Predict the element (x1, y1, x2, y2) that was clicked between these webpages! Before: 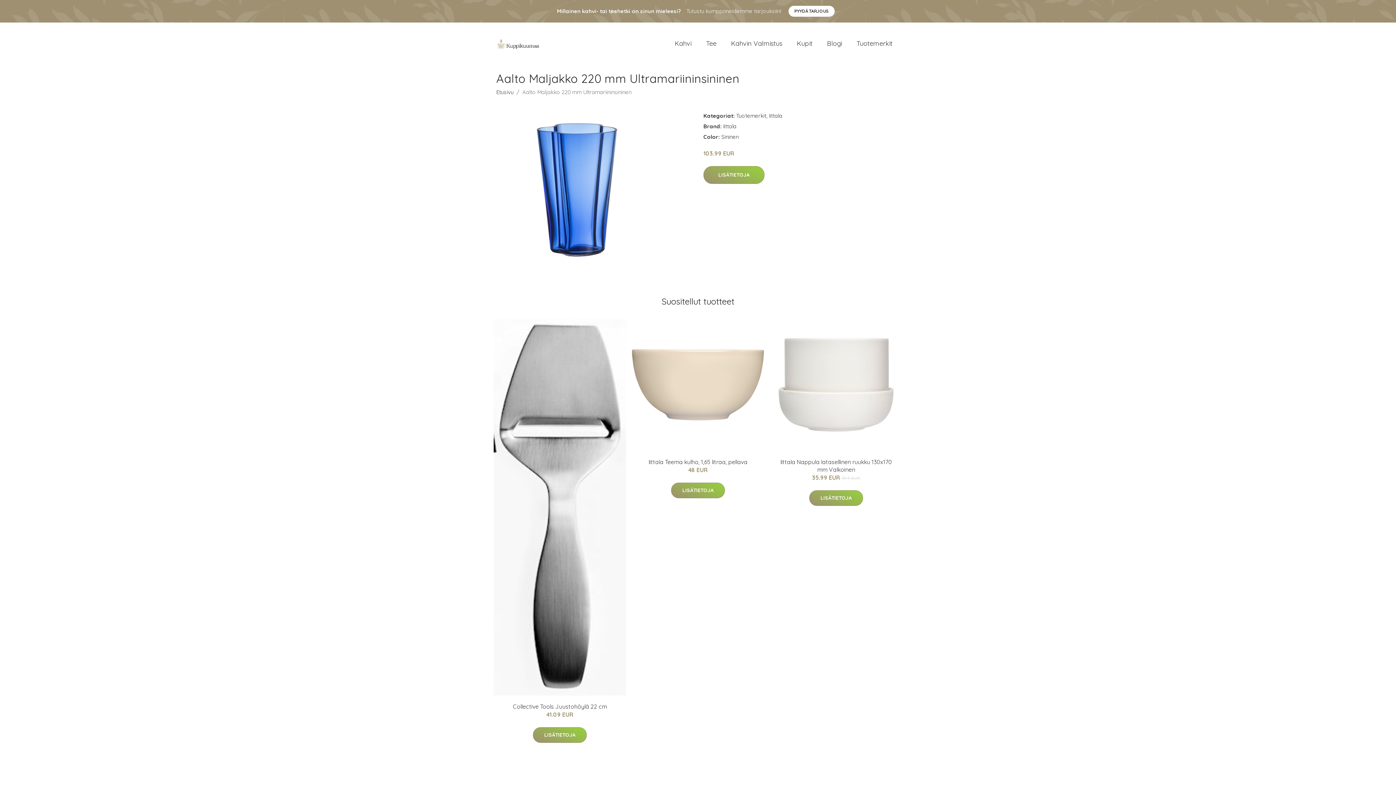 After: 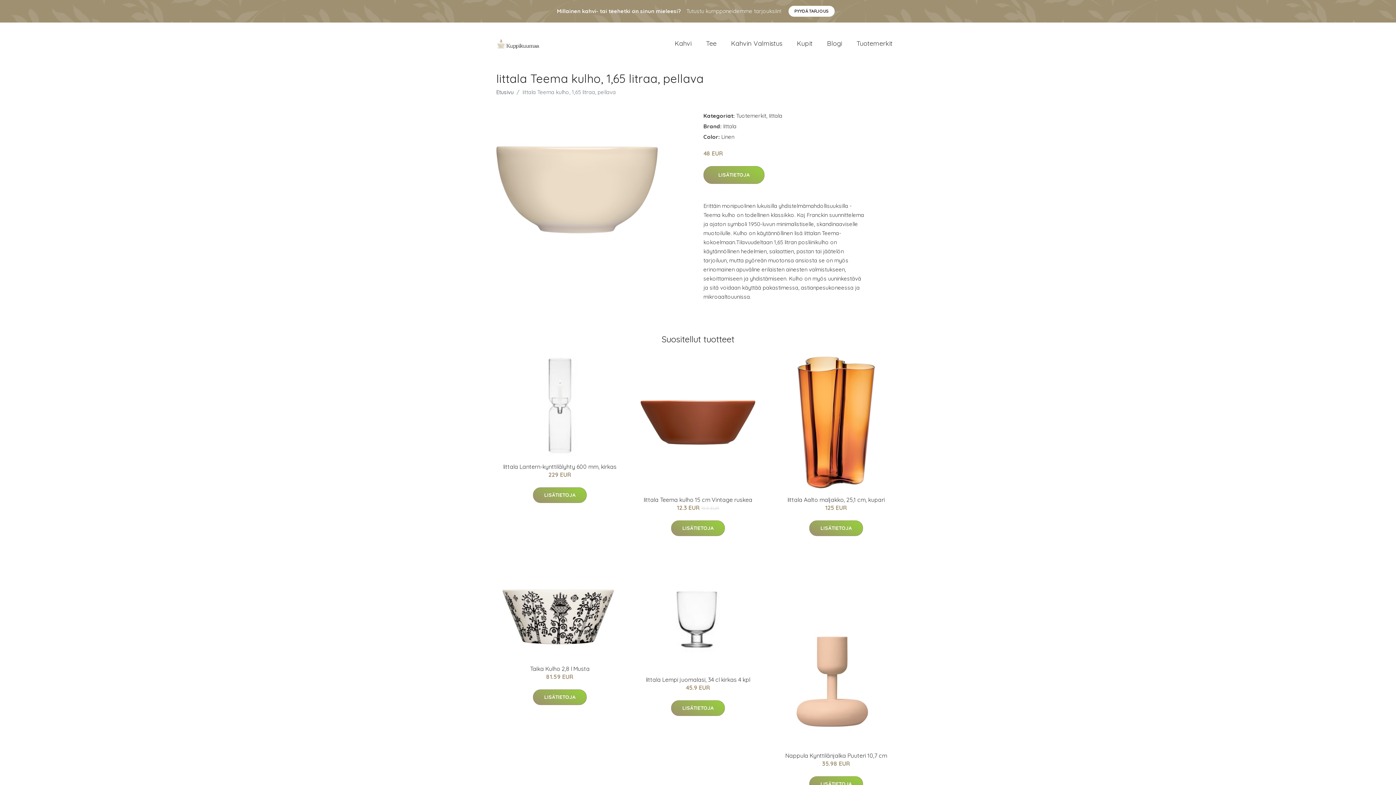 Action: bbox: (648, 458, 747, 465) label: Iittala Teema kulho, 1,65 litraa, pellava